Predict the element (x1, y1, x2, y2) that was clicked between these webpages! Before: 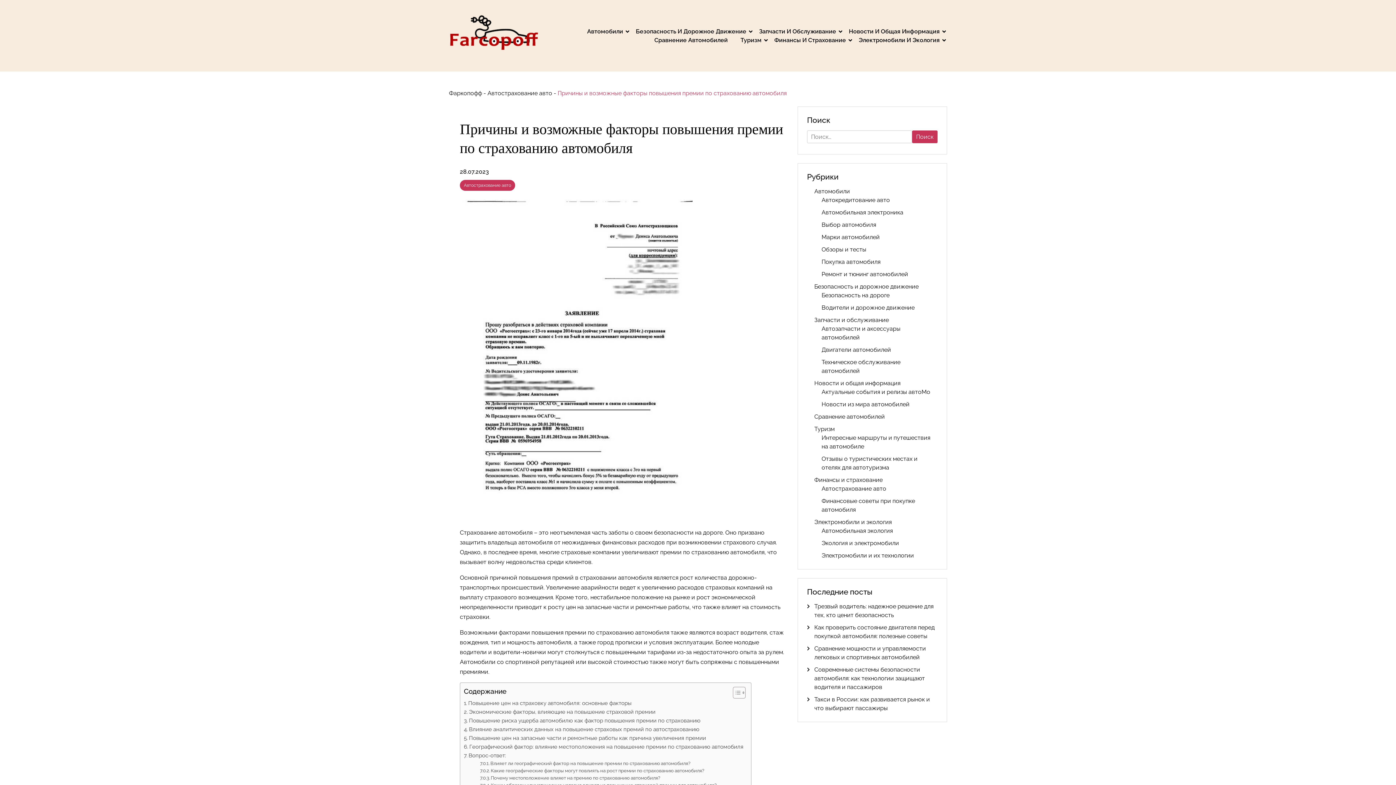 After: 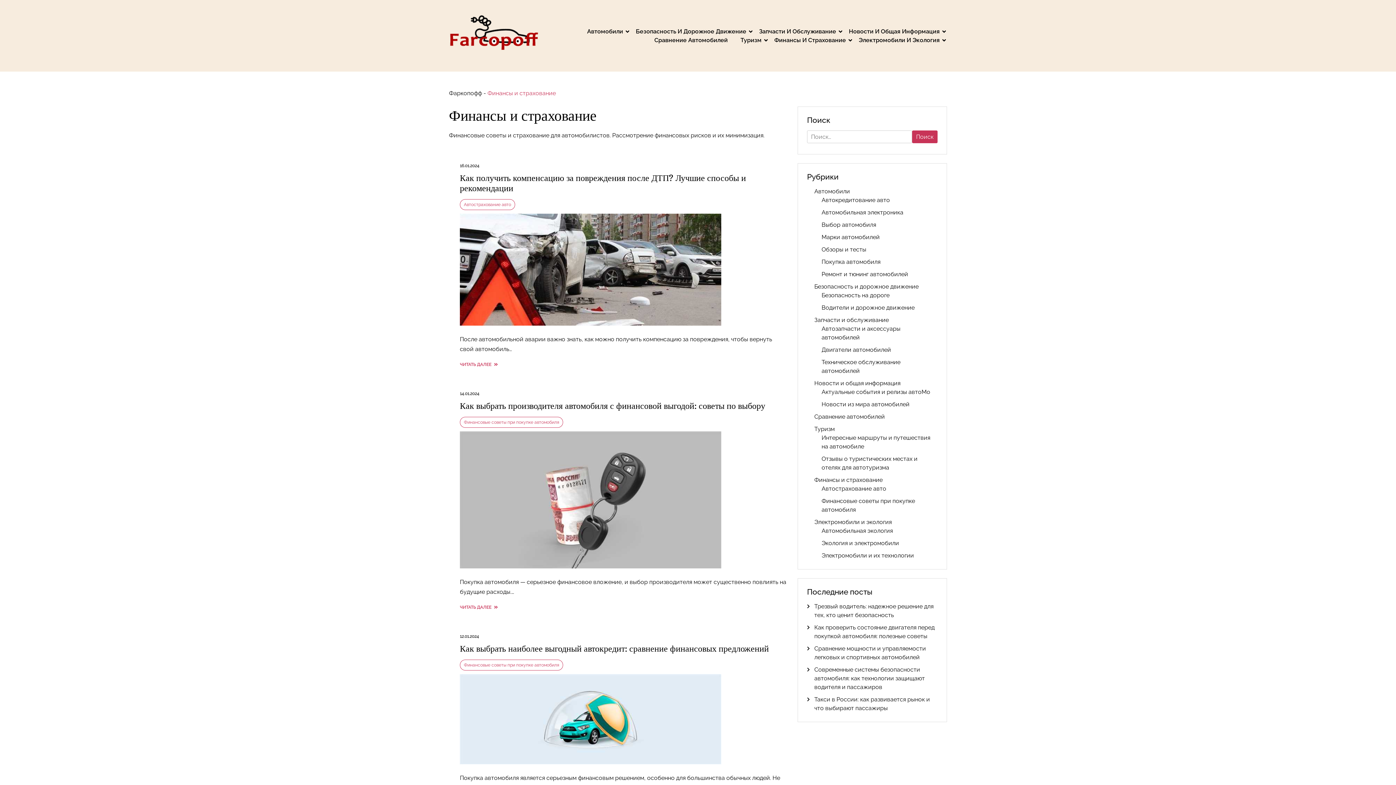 Action: bbox: (769, 35, 853, 44) label: Финансы И Страхование